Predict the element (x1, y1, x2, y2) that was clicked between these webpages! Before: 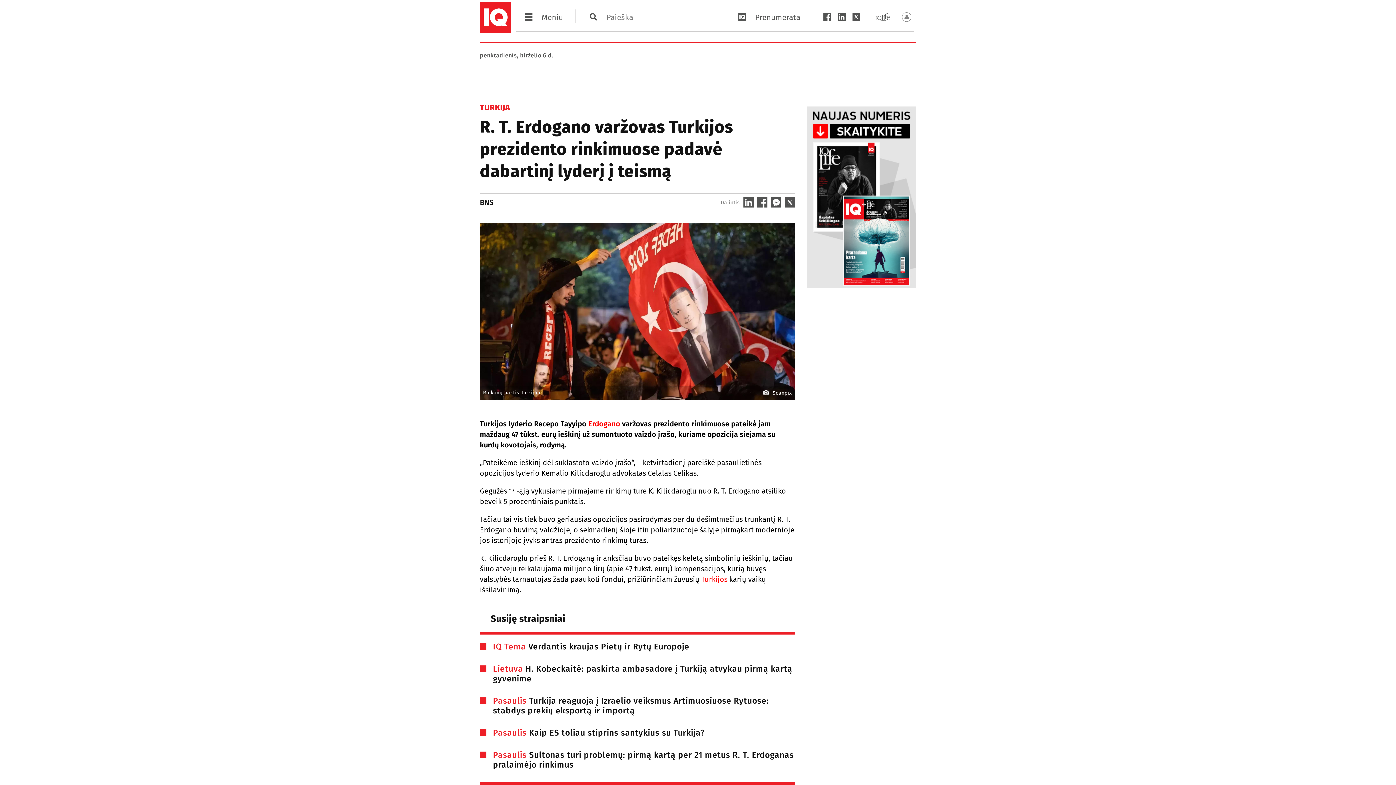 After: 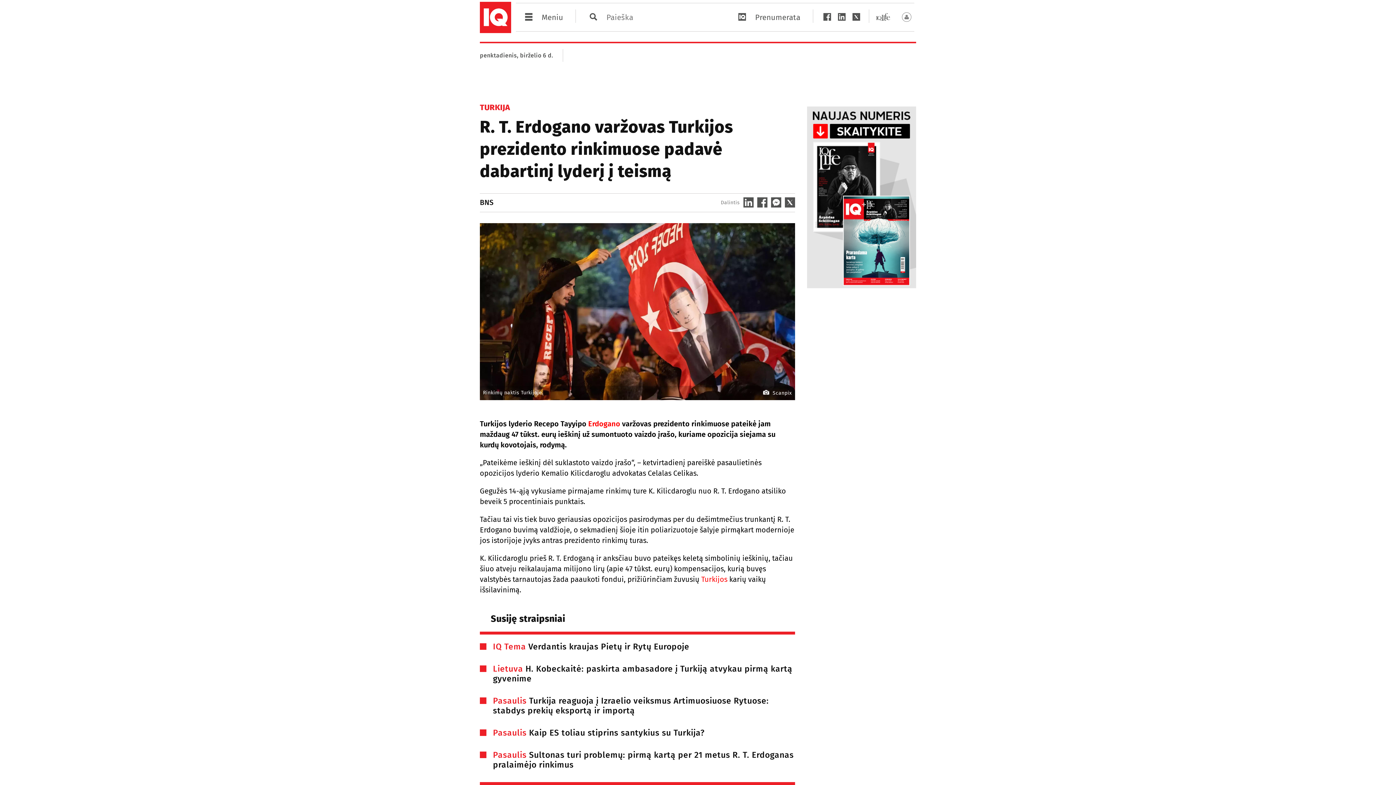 Action: bbox: (771, 202, 781, 209)